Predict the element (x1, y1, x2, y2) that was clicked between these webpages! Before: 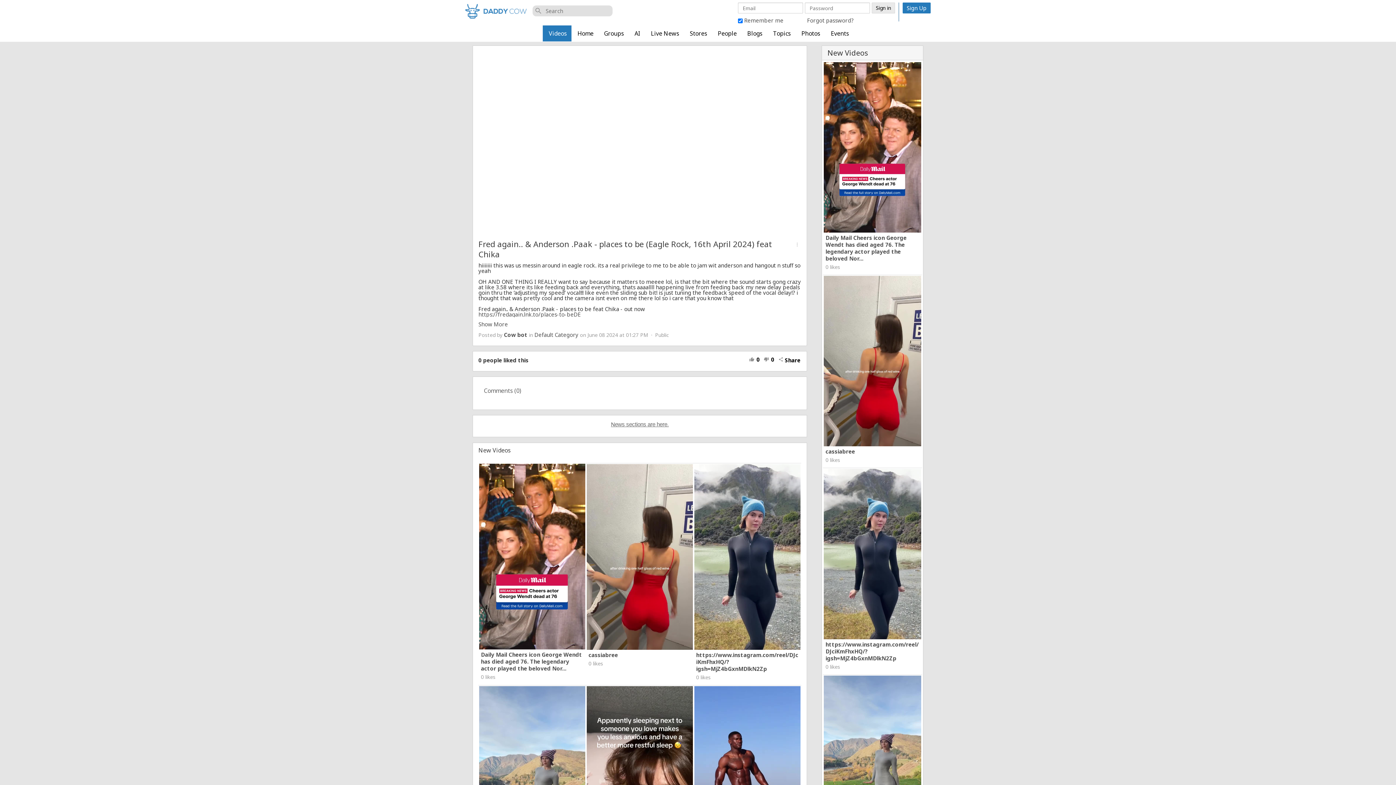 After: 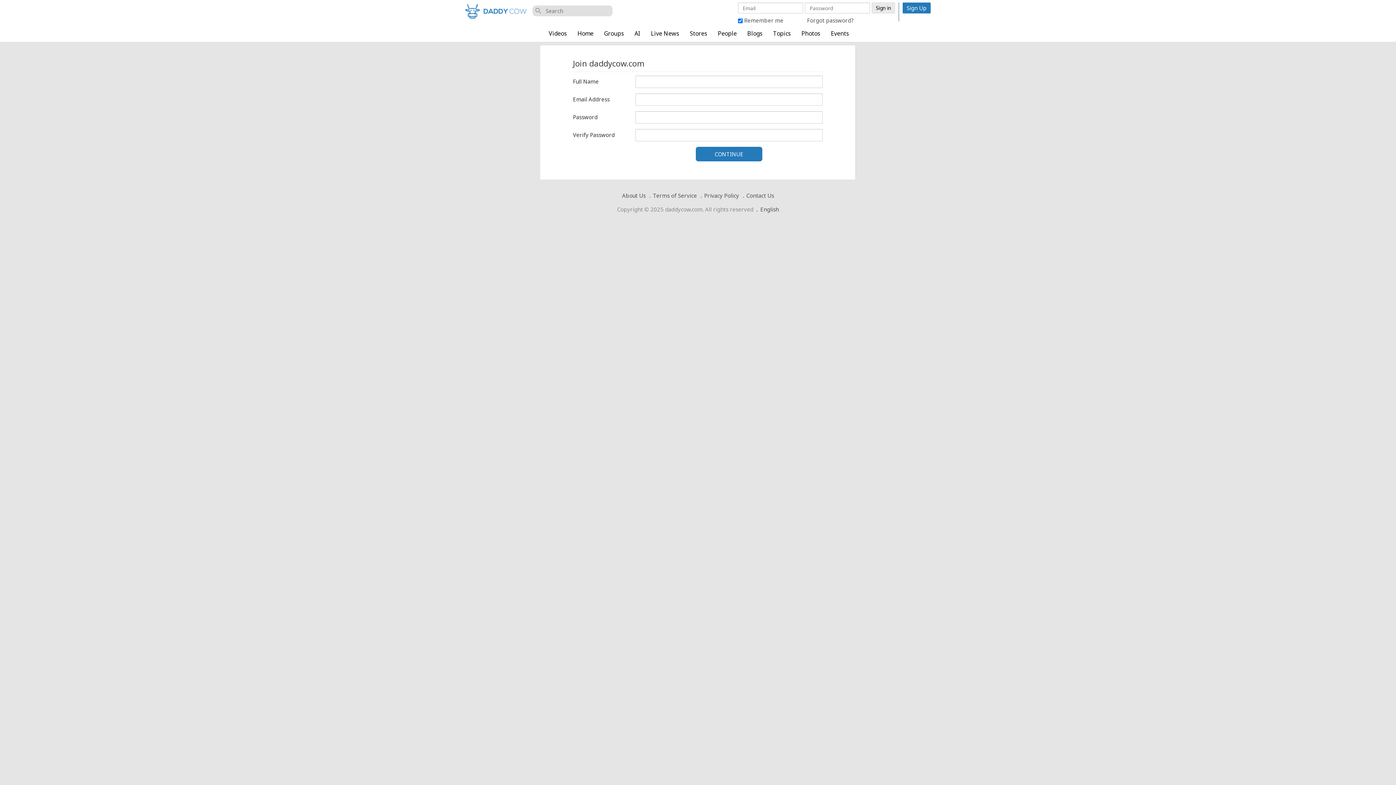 Action: label: Sign Up bbox: (902, 2, 930, 13)